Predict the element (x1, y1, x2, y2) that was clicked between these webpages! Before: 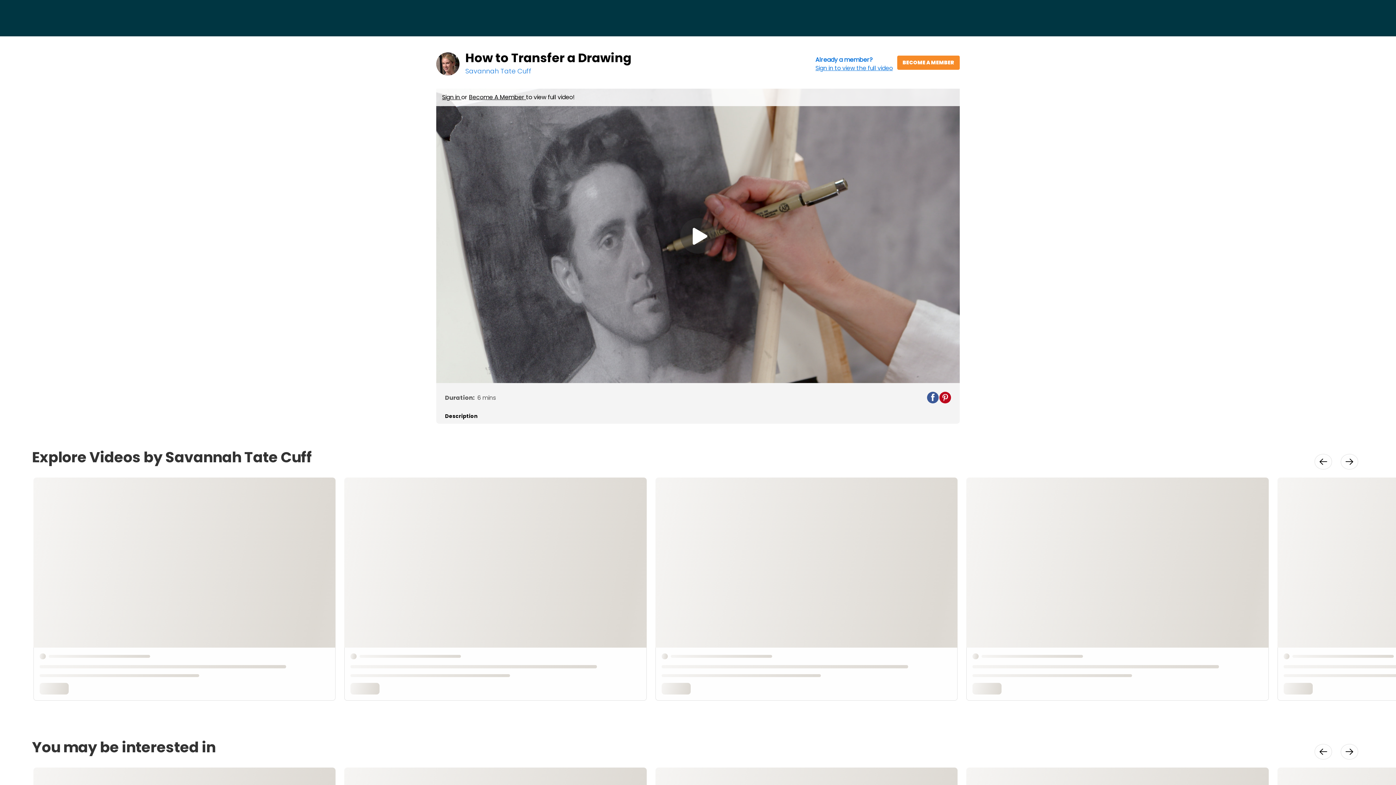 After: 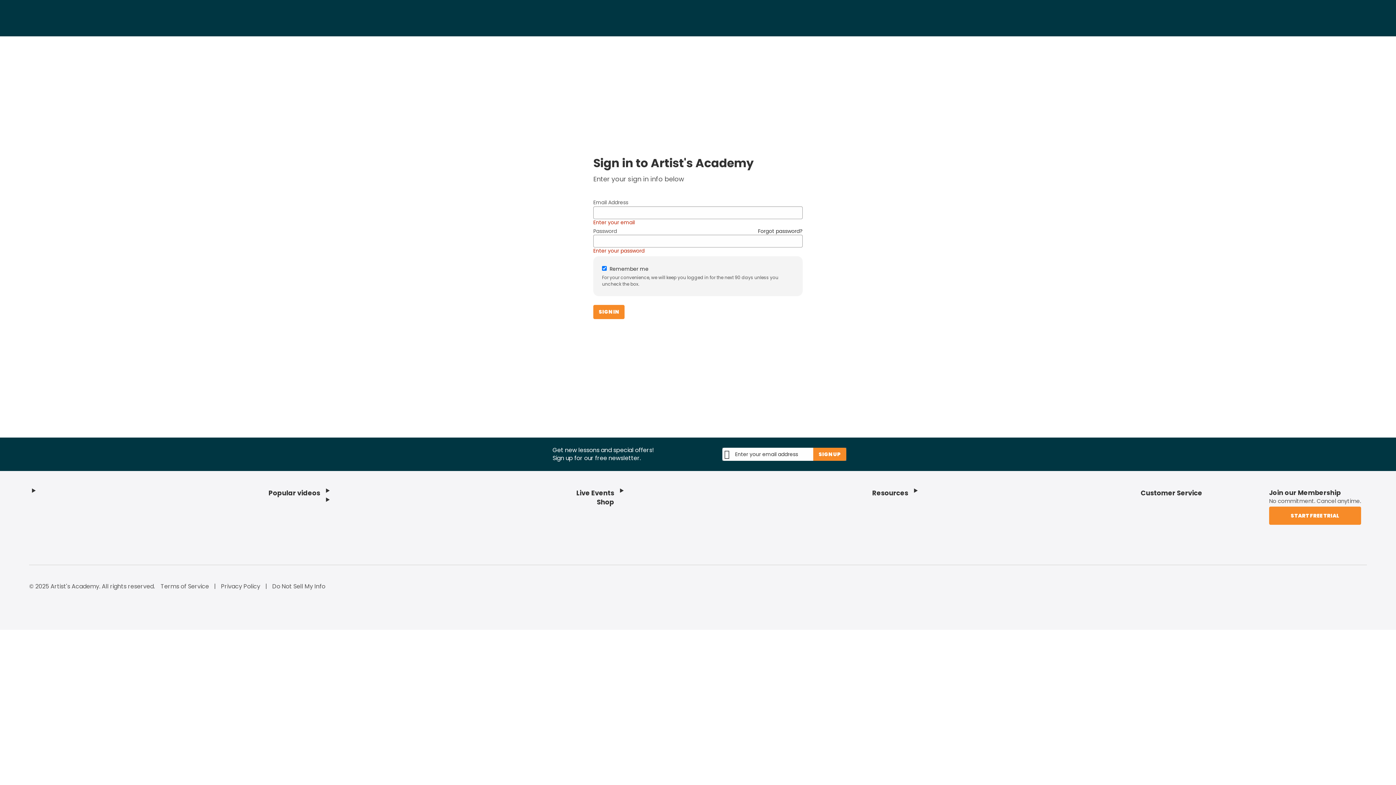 Action: bbox: (815, 55, 893, 72) label: Already a member?

Sign in to view the full video